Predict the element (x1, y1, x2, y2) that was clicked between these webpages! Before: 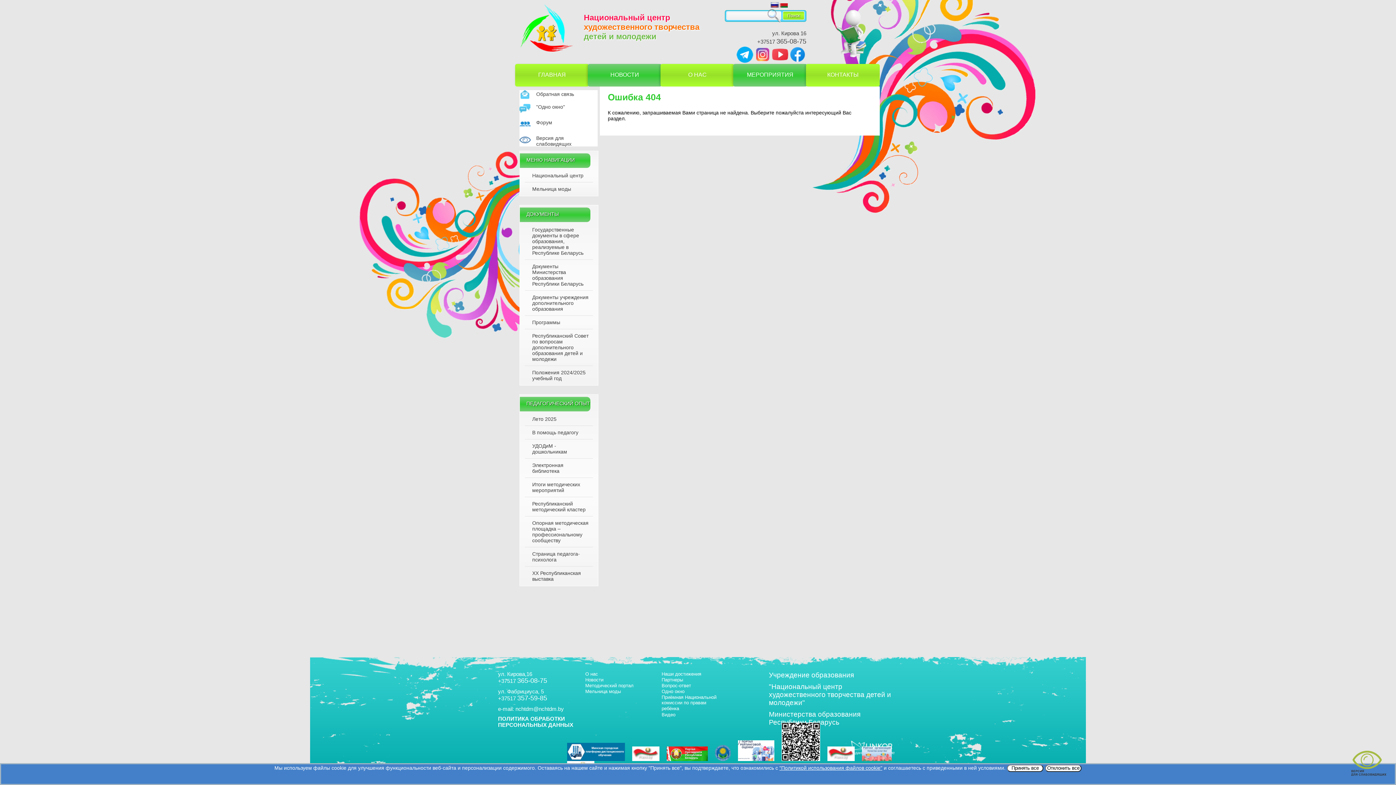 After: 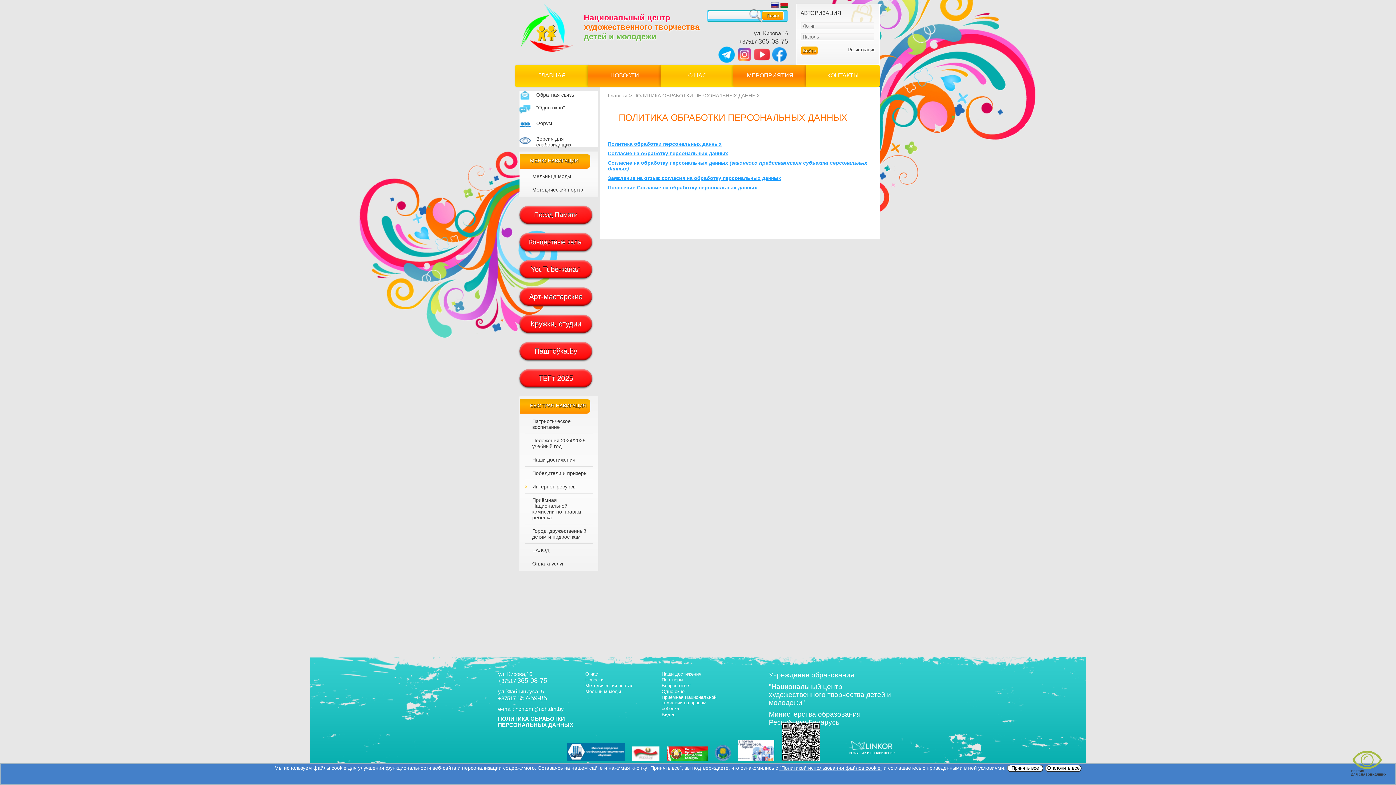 Action: bbox: (498, 716, 573, 728) label: ПОЛИТИКА ОБРАБОТКИ ПЕРСОНАЛЬНЫХ ДАННЫХ